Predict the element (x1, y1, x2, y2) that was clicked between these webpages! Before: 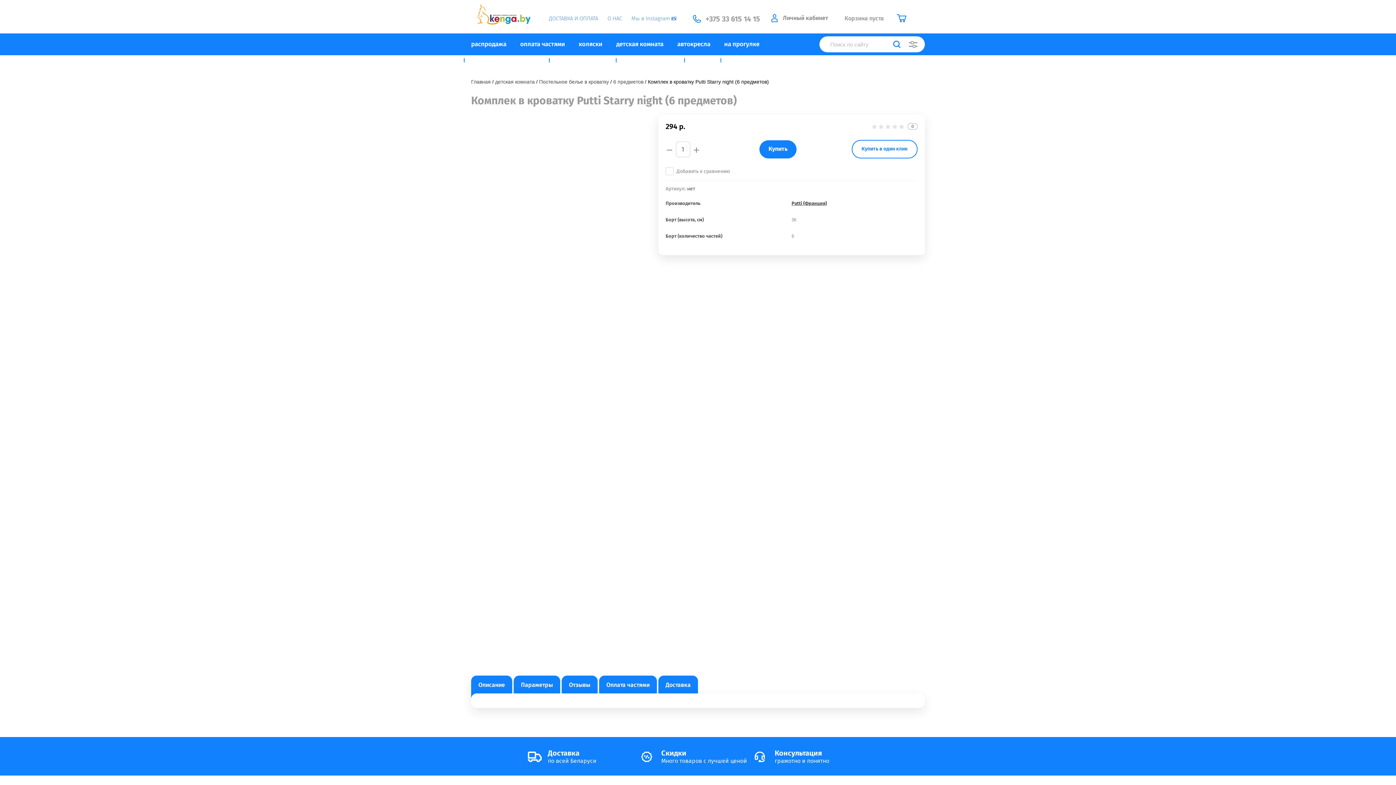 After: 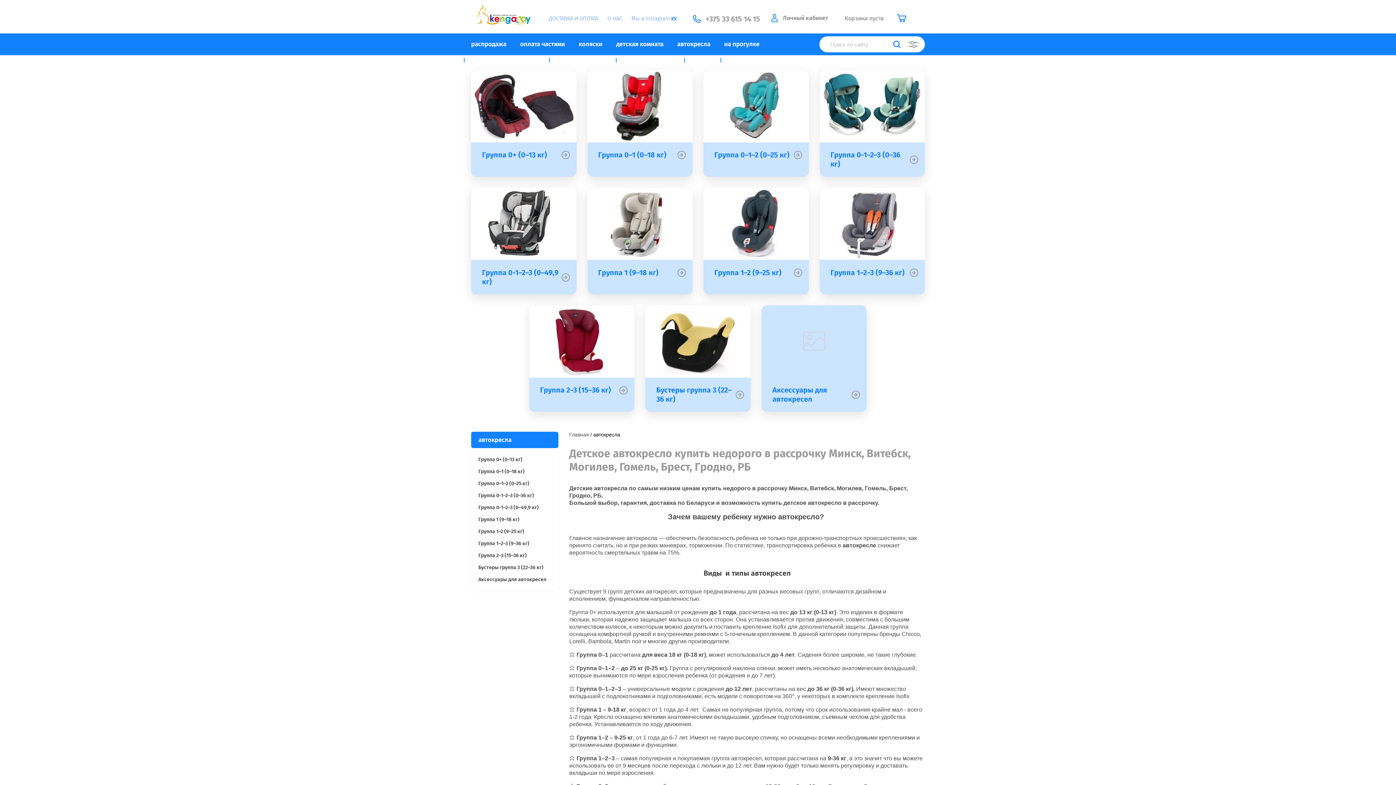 Action: label: автокресла bbox: (670, 36, 717, 52)